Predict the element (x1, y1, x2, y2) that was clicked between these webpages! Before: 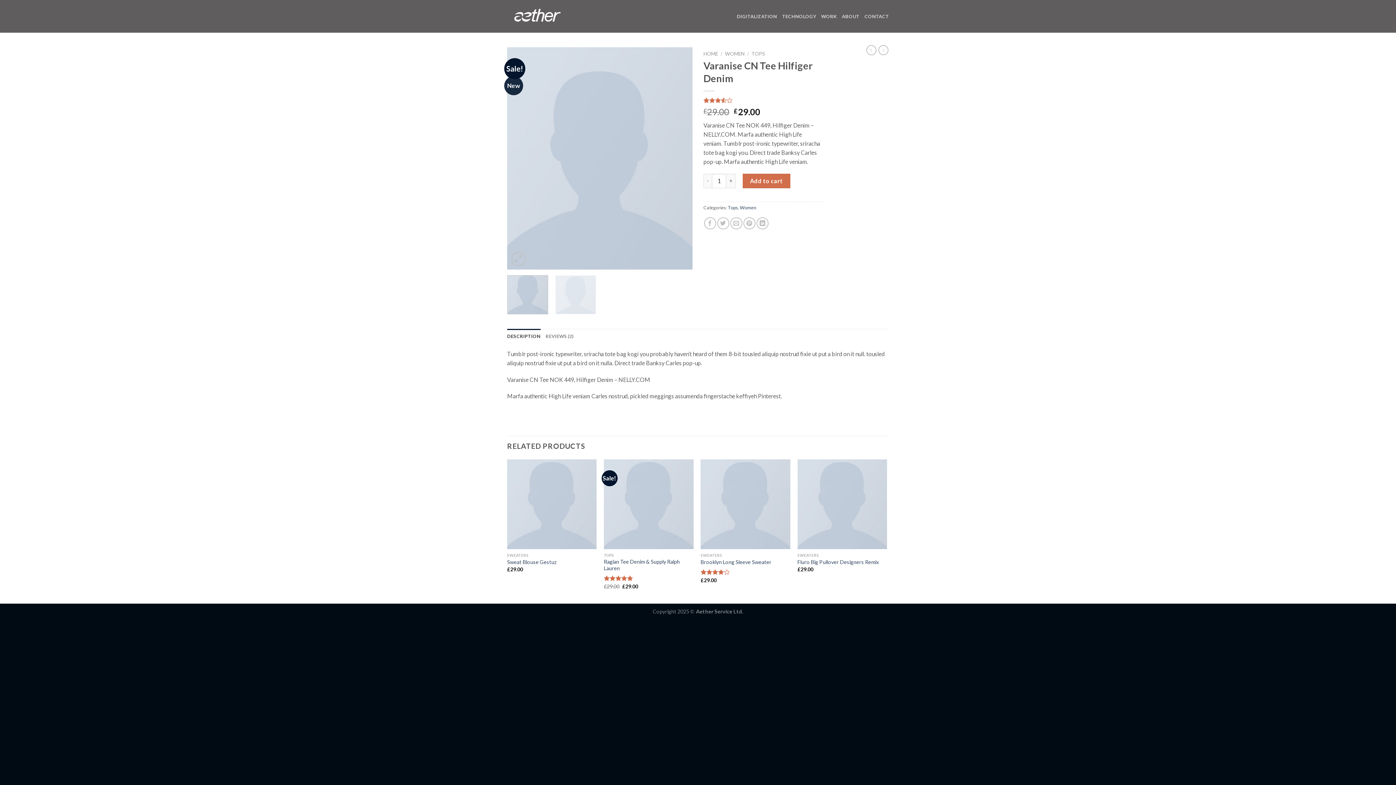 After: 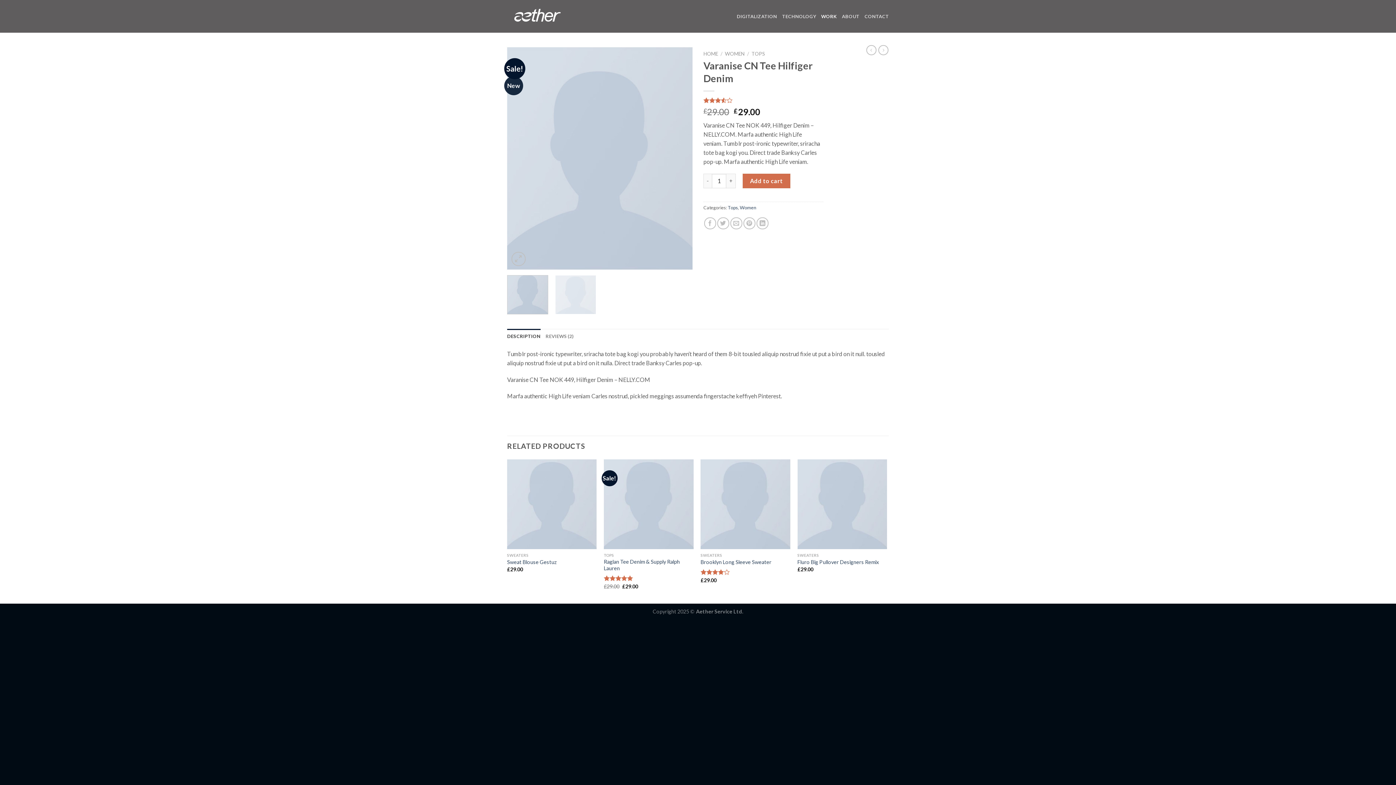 Action: bbox: (821, 9, 837, 22) label: WORK